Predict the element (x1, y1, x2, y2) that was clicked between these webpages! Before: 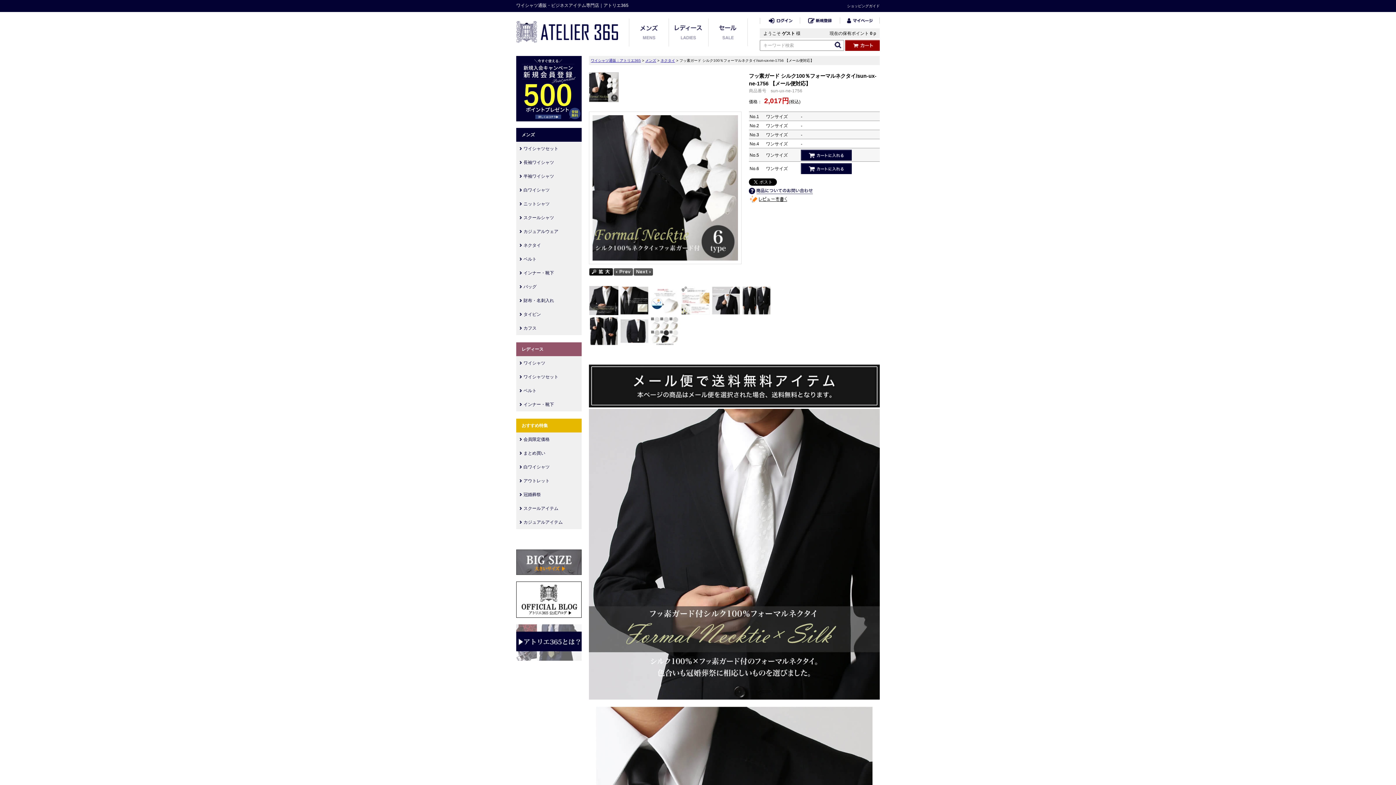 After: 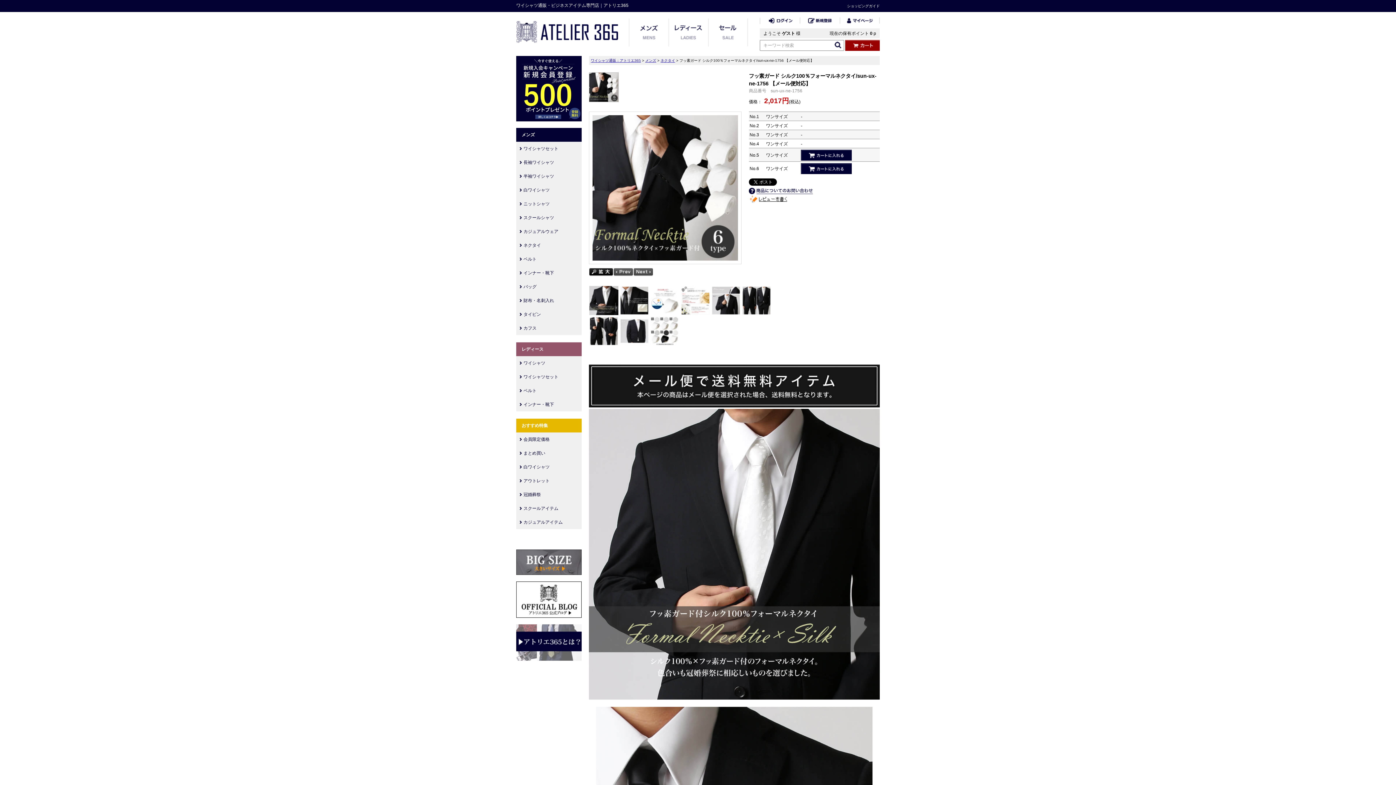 Action: bbox: (589, 269, 613, 274)